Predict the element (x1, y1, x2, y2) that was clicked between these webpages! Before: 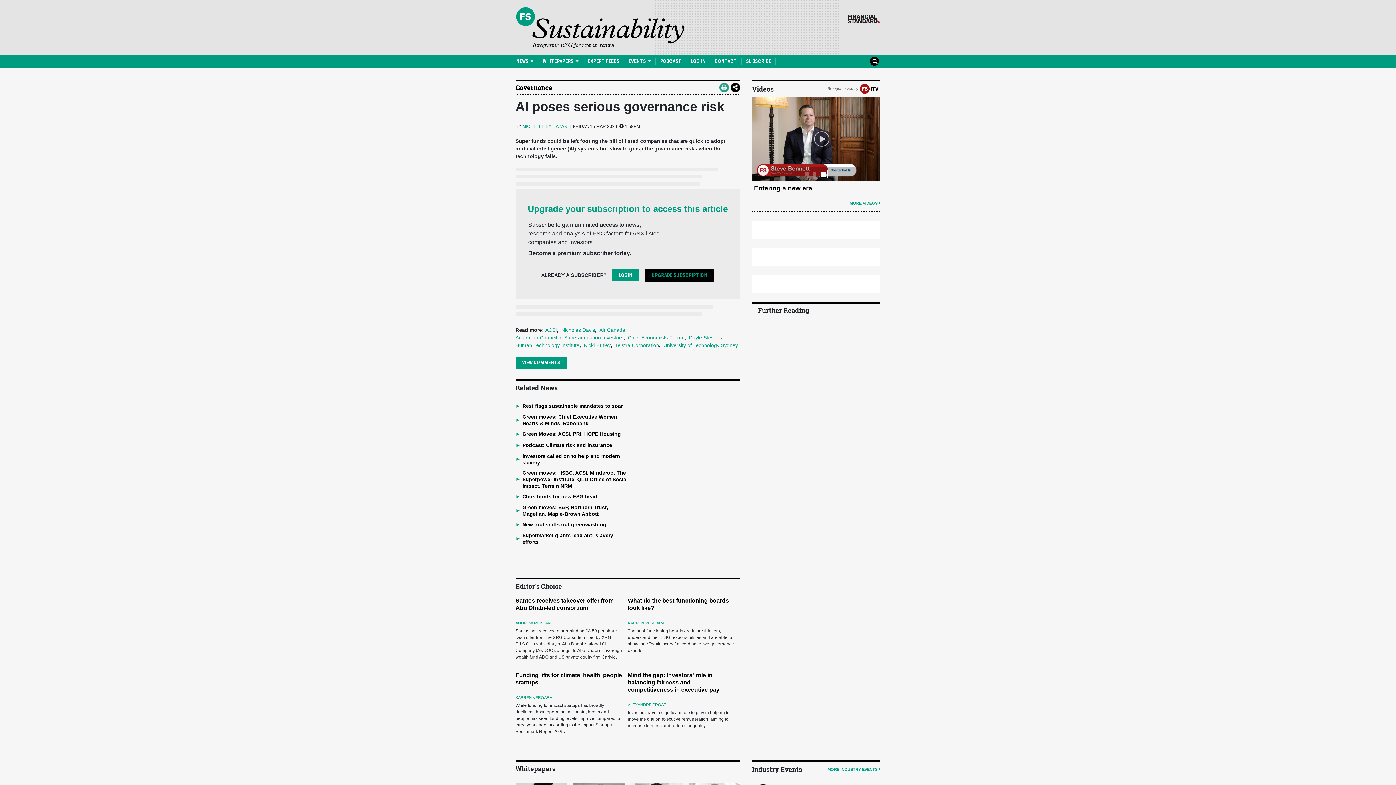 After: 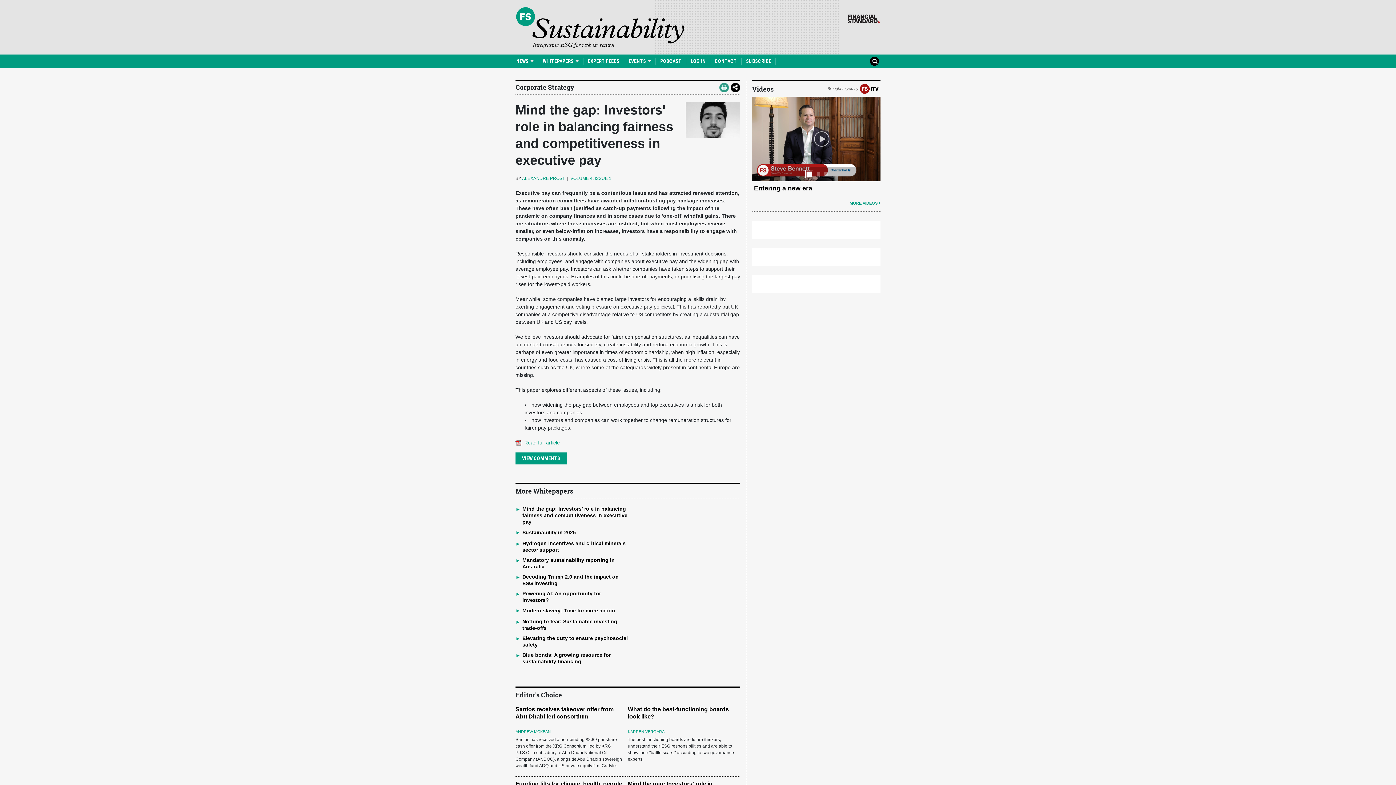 Action: label: Mind the gap: Investors' role in balancing fairness and competitiveness in executive pay bbox: (628, 676, 719, 696)